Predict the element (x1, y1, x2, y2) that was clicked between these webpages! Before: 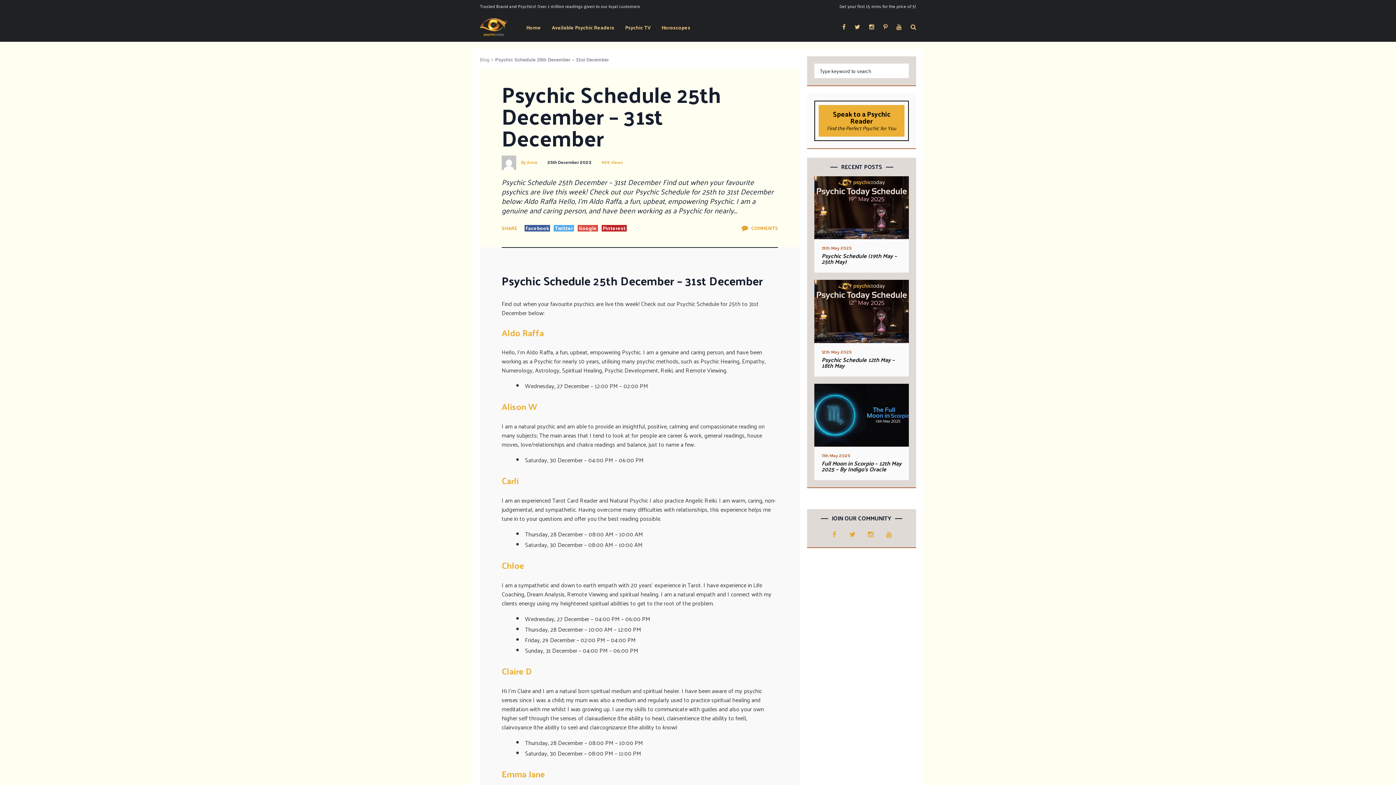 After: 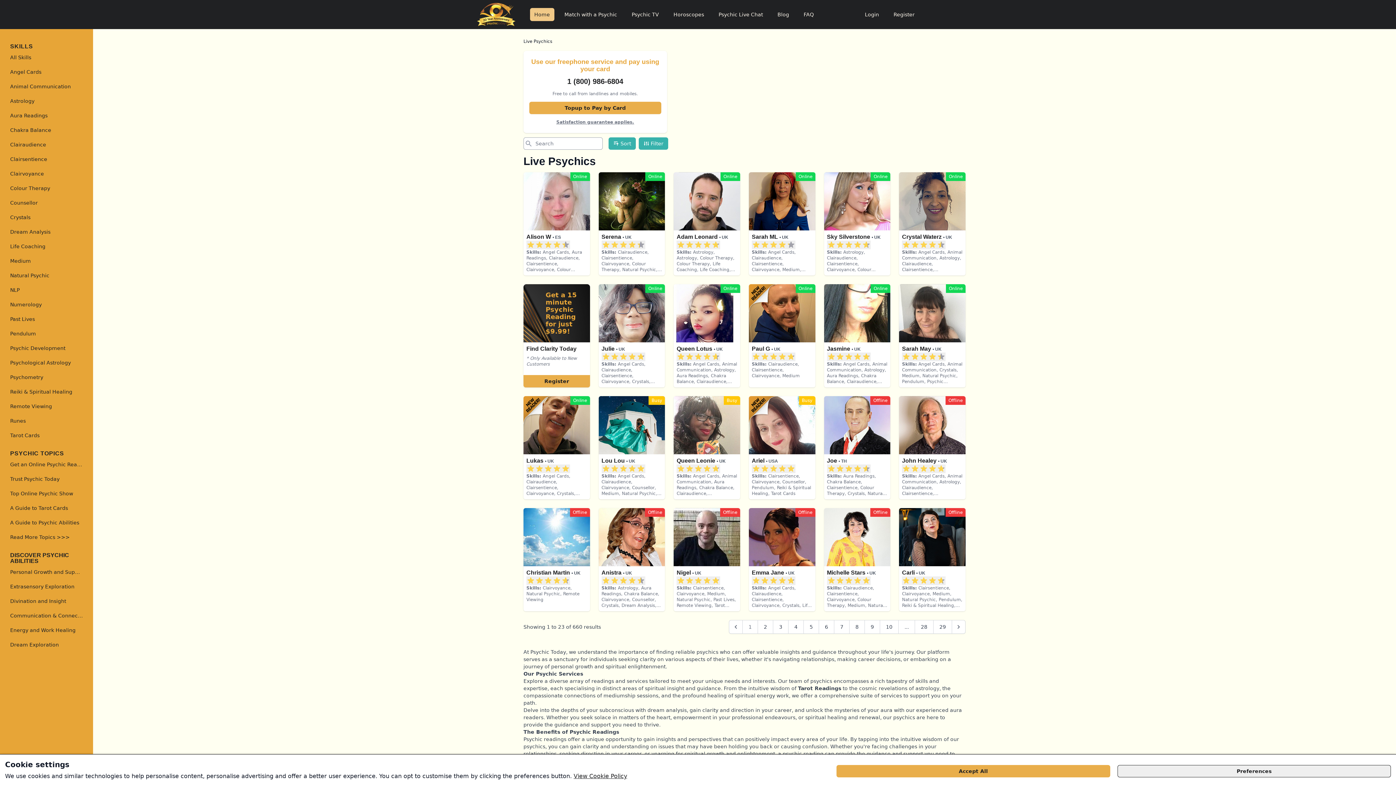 Action: bbox: (552, -13, 614, 68) label: Available Psychic Readers